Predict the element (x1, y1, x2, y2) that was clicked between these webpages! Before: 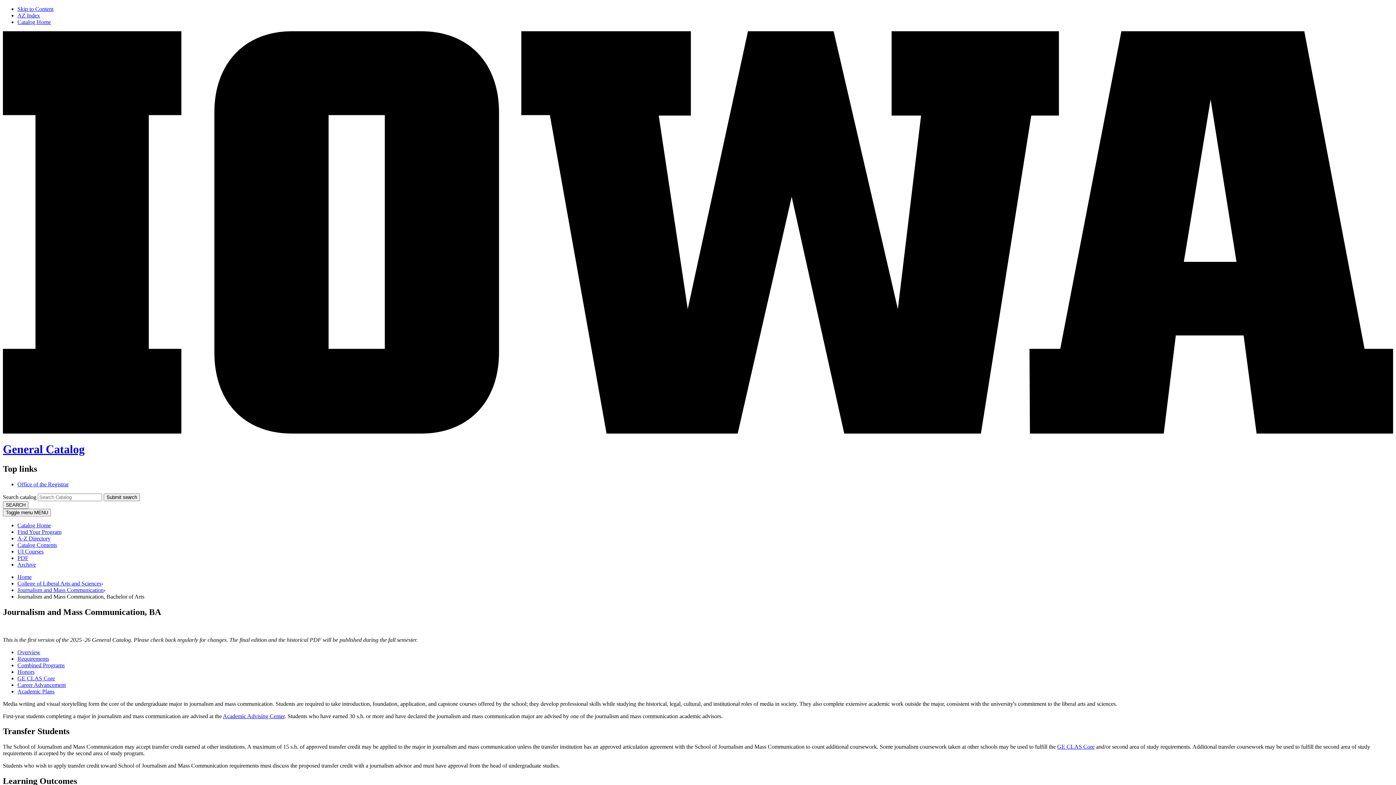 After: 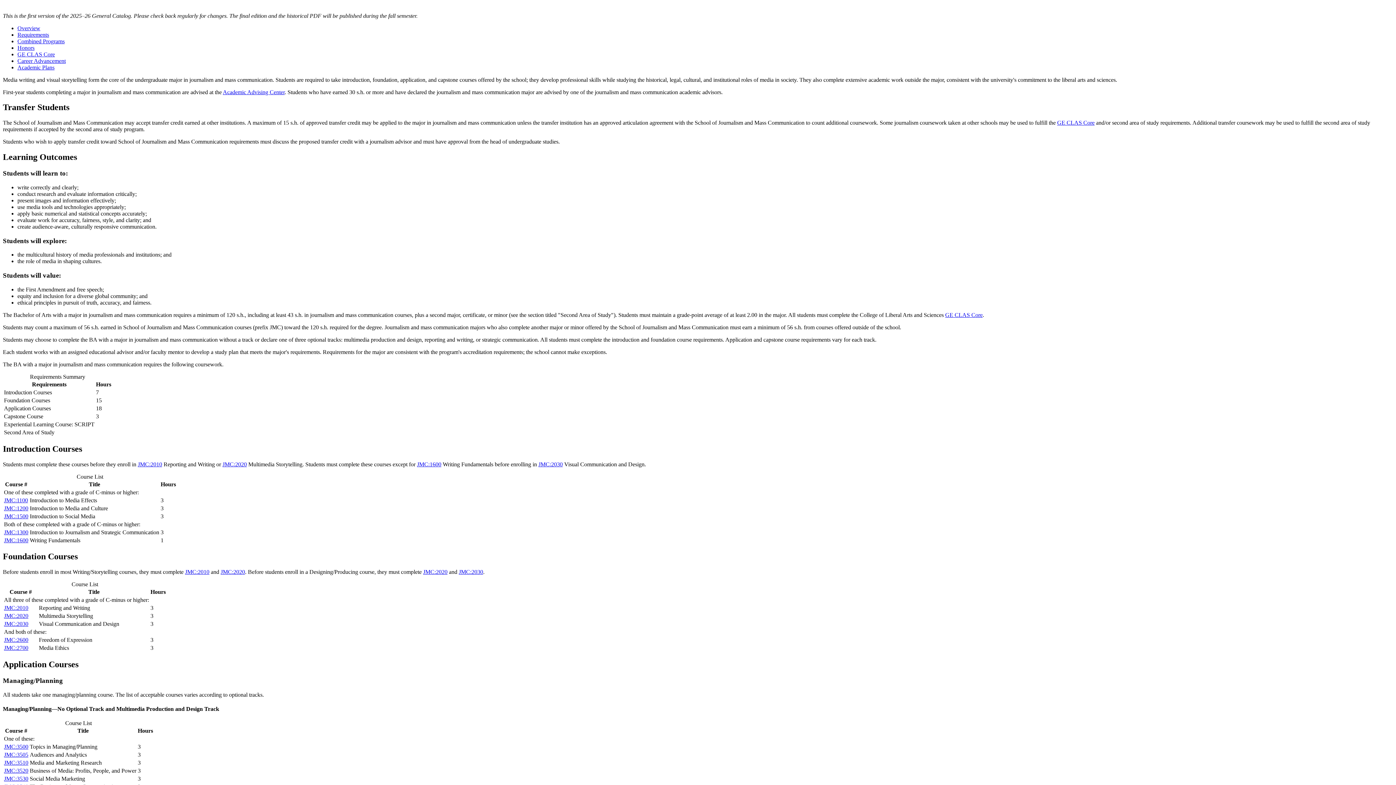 Action: bbox: (17, 5, 53, 12) label: Skip to Content